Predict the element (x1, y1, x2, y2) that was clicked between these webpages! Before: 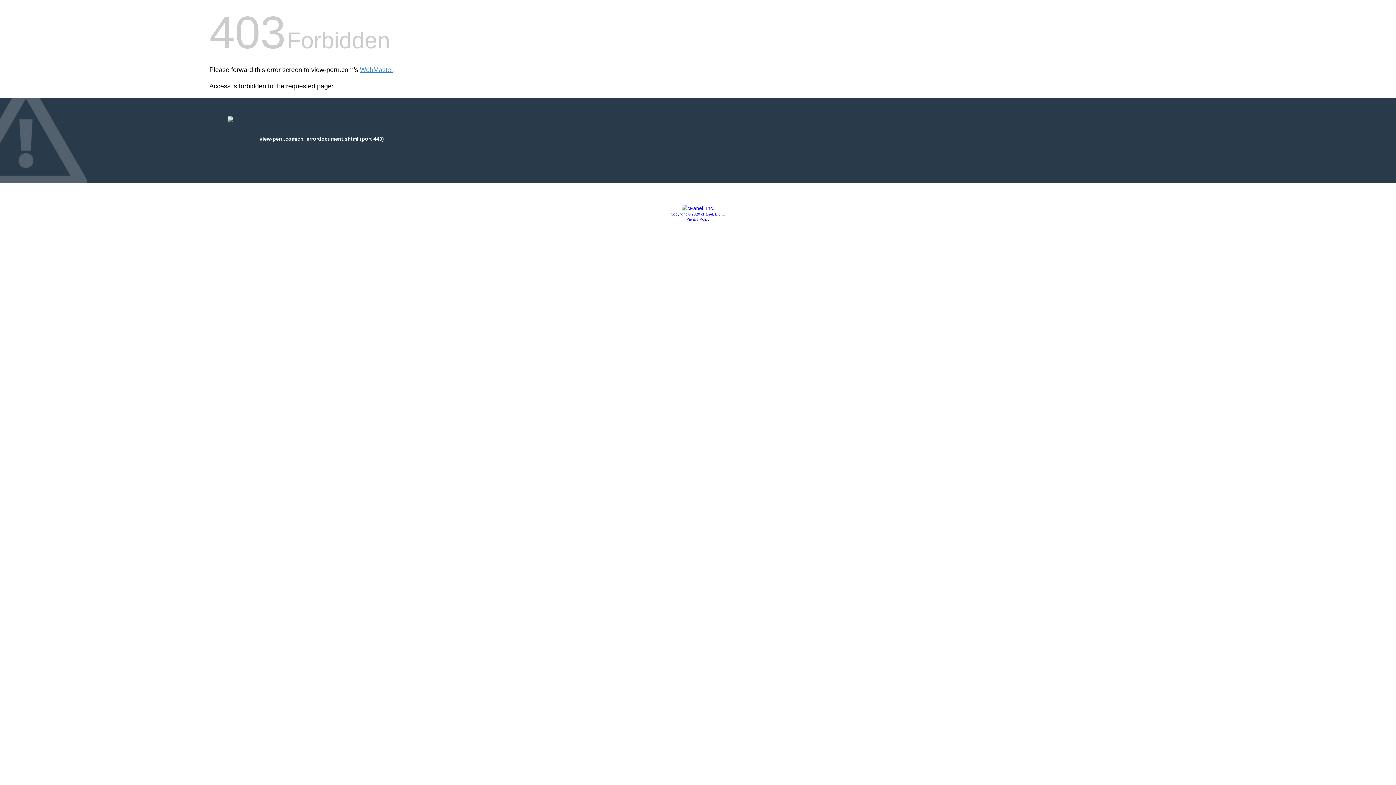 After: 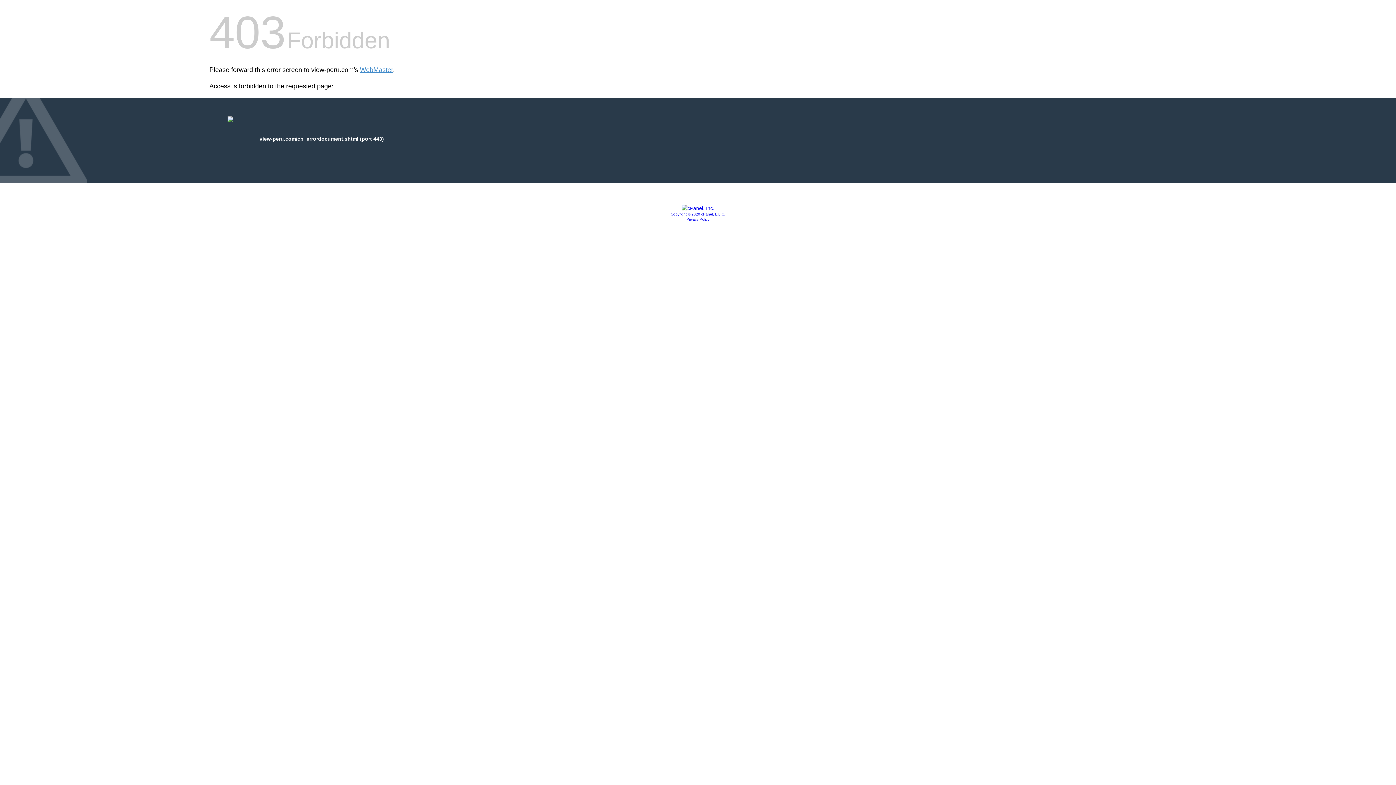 Action: bbox: (686, 217, 709, 221) label: Privacy Policy